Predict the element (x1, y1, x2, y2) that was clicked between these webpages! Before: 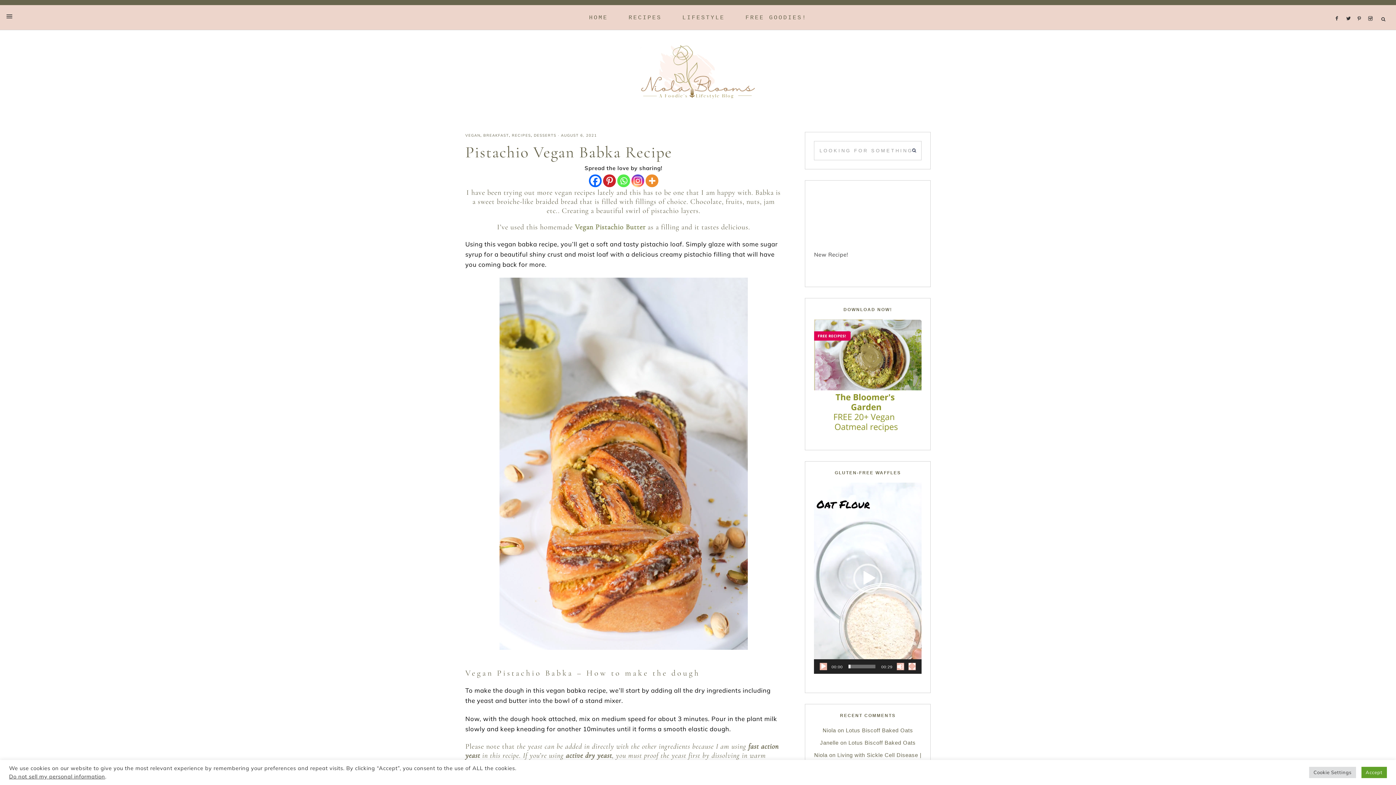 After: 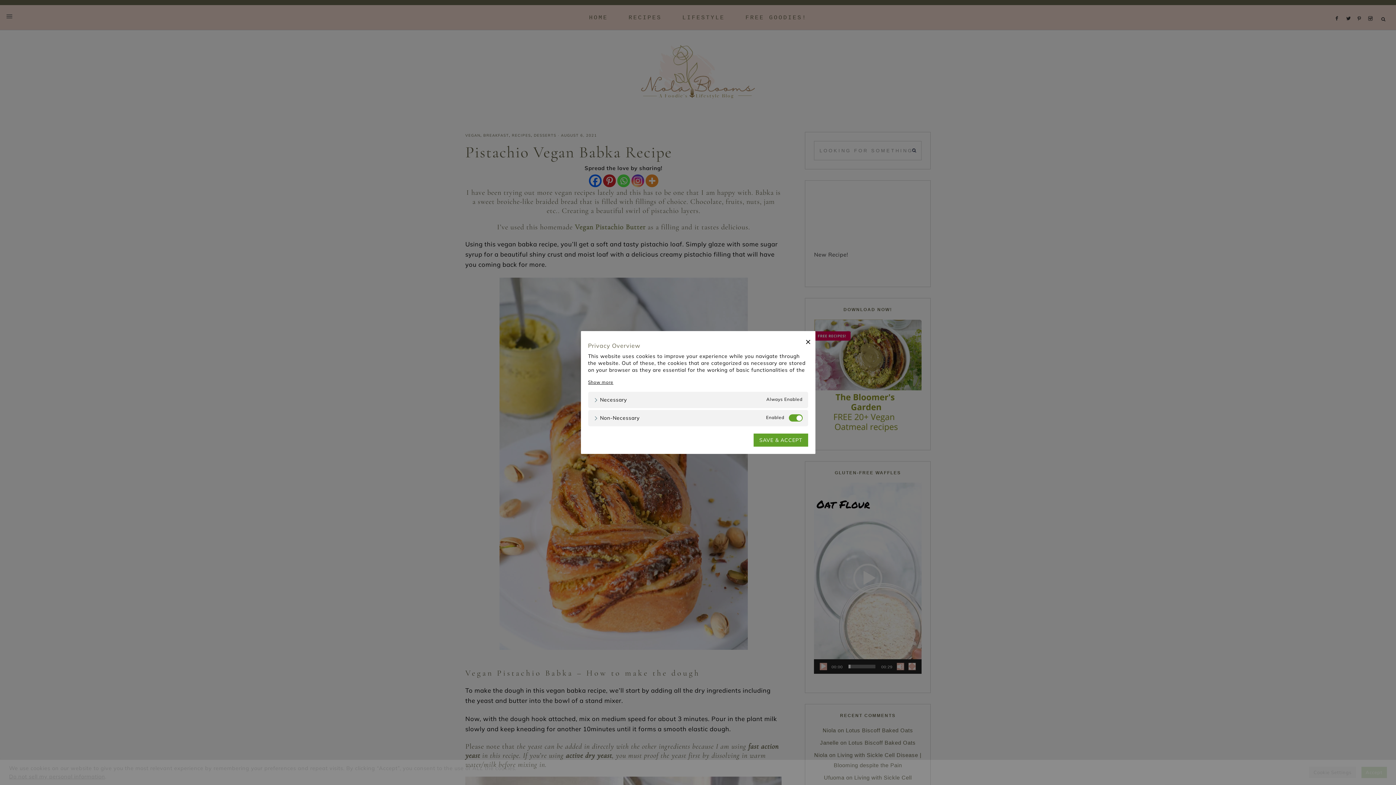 Action: label: Cookie Settings bbox: (1309, 767, 1356, 778)